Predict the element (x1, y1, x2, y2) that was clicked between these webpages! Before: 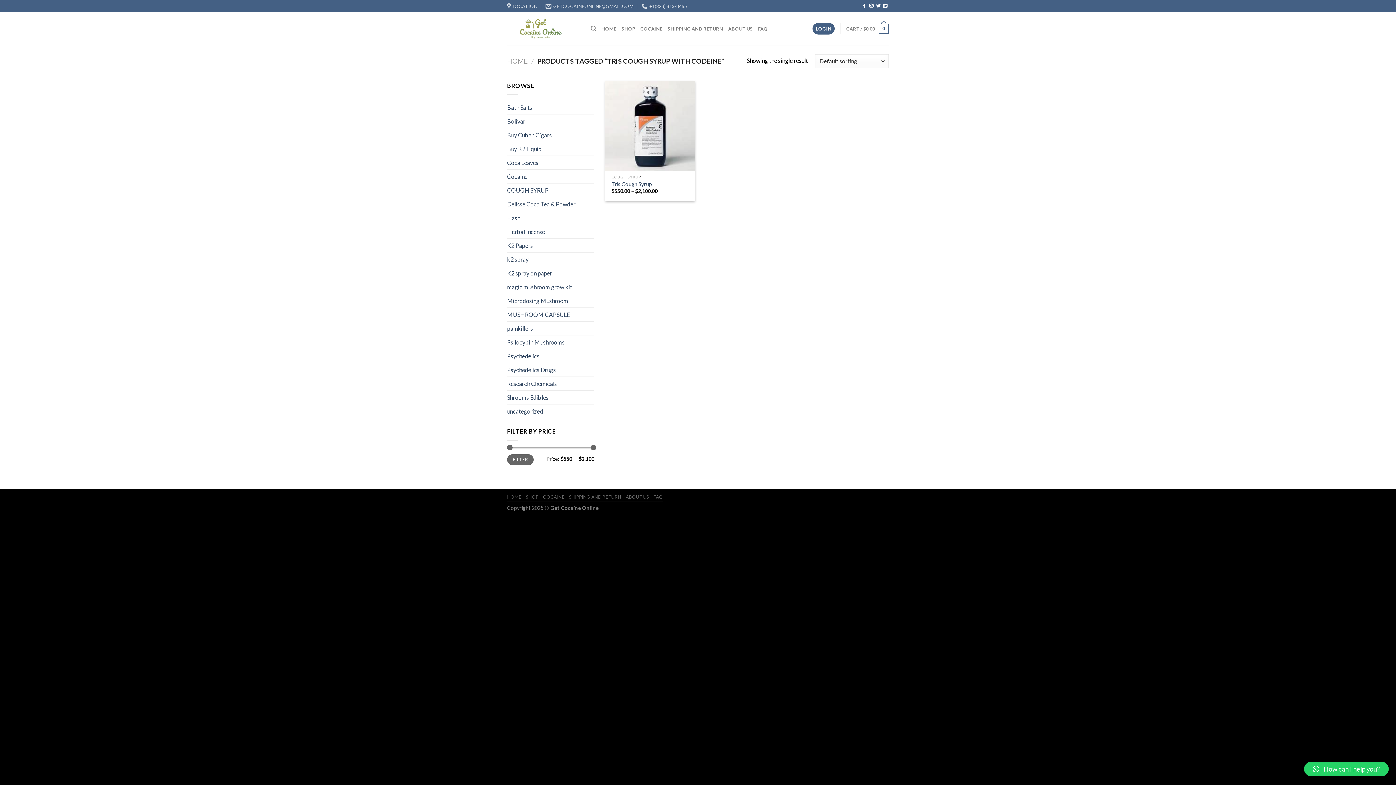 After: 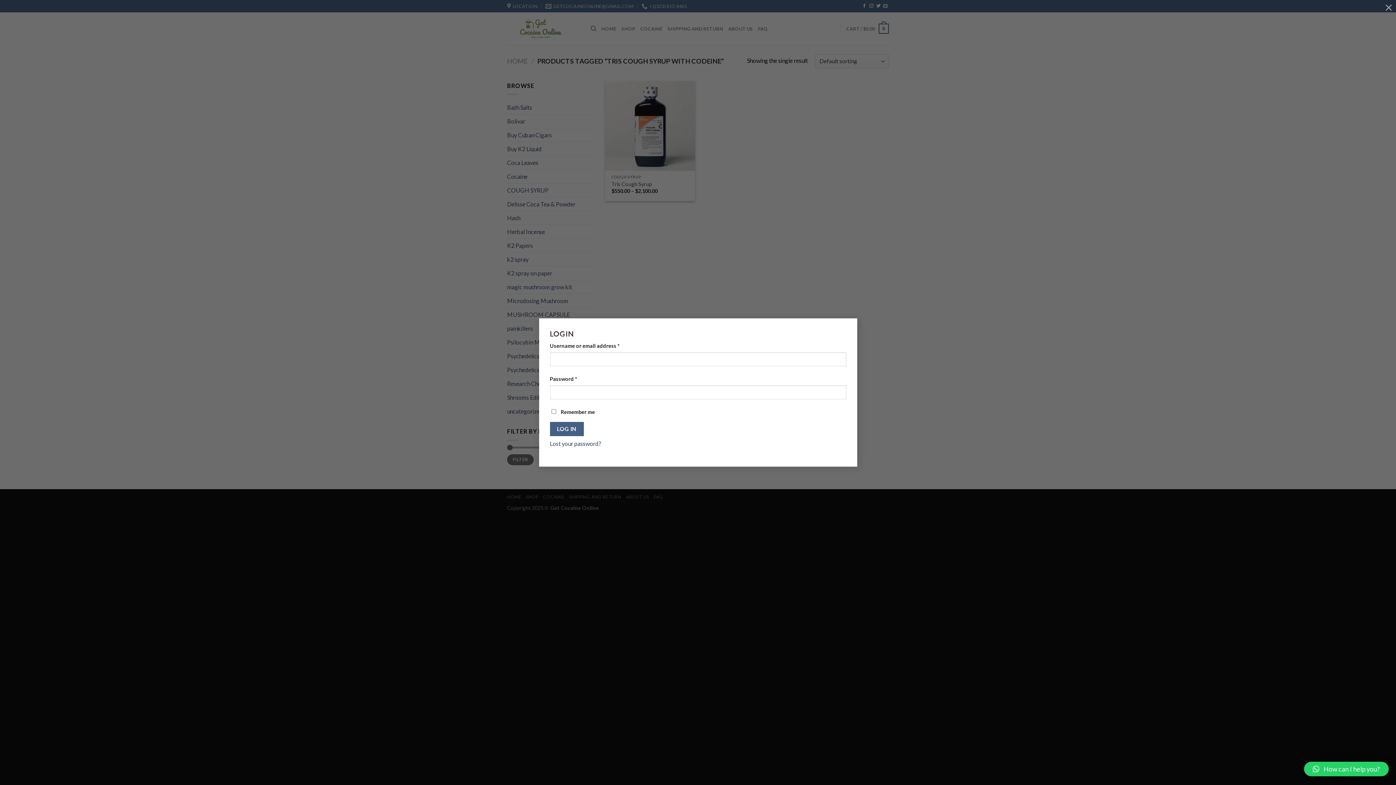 Action: bbox: (812, 22, 834, 34) label: LOGIN